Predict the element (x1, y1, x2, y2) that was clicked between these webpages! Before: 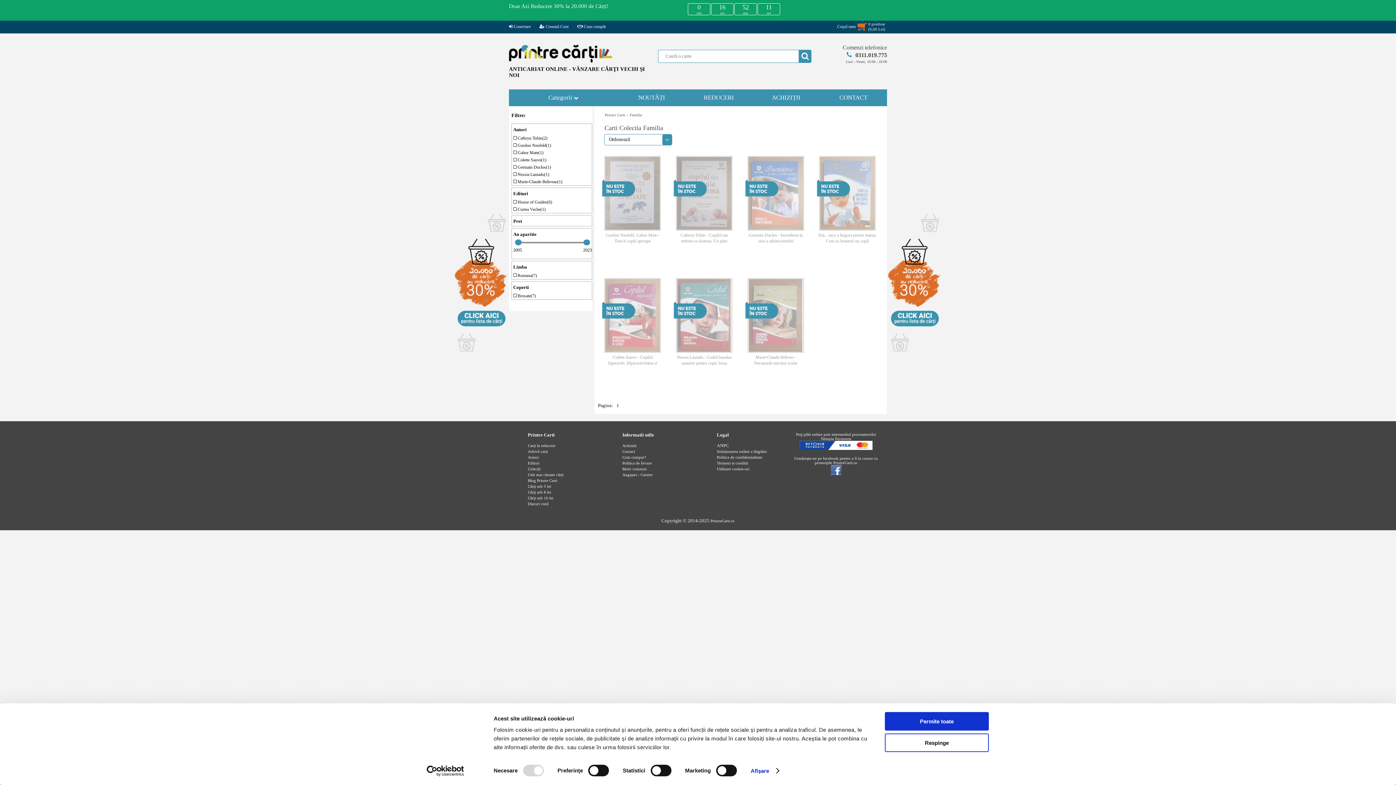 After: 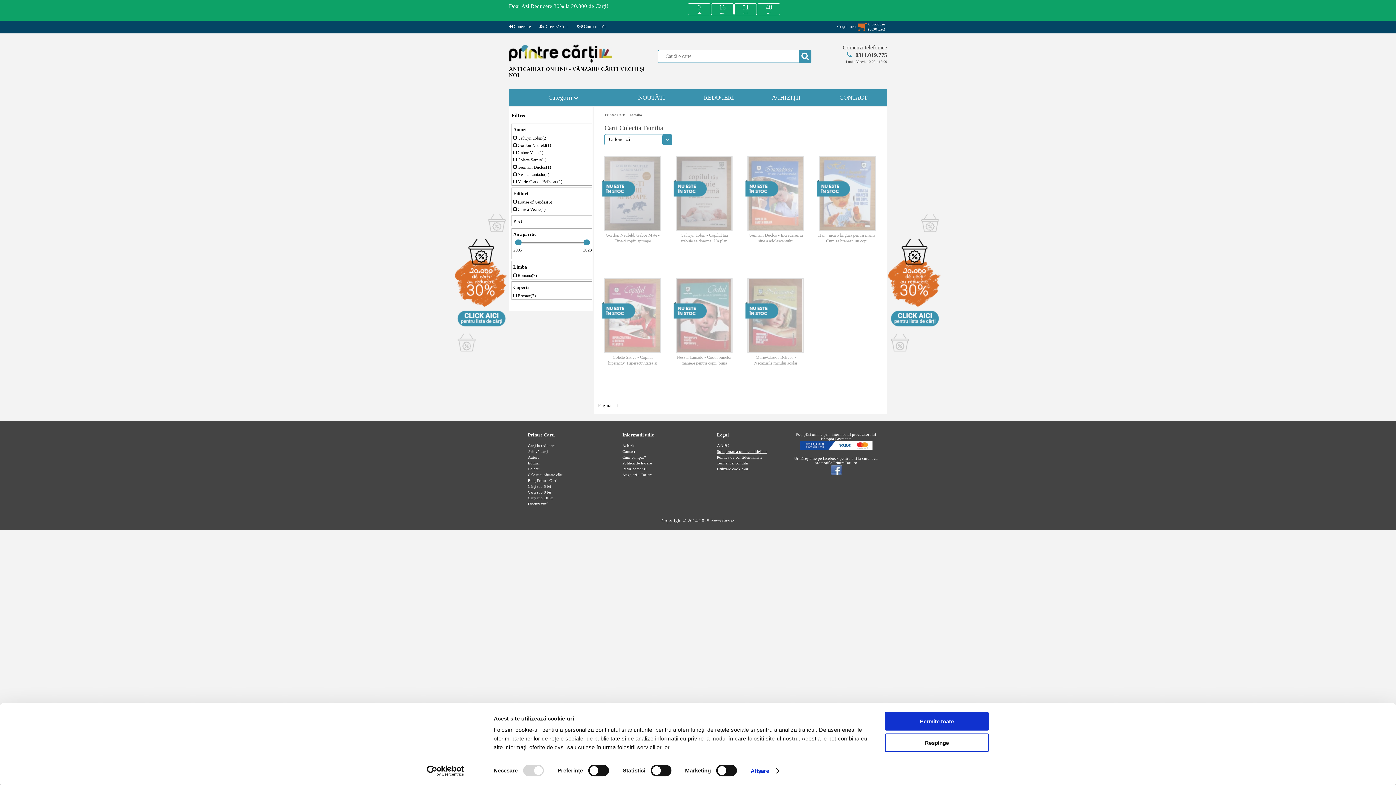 Action: bbox: (717, 449, 767, 453) label: Soluționarea online a litigiilor